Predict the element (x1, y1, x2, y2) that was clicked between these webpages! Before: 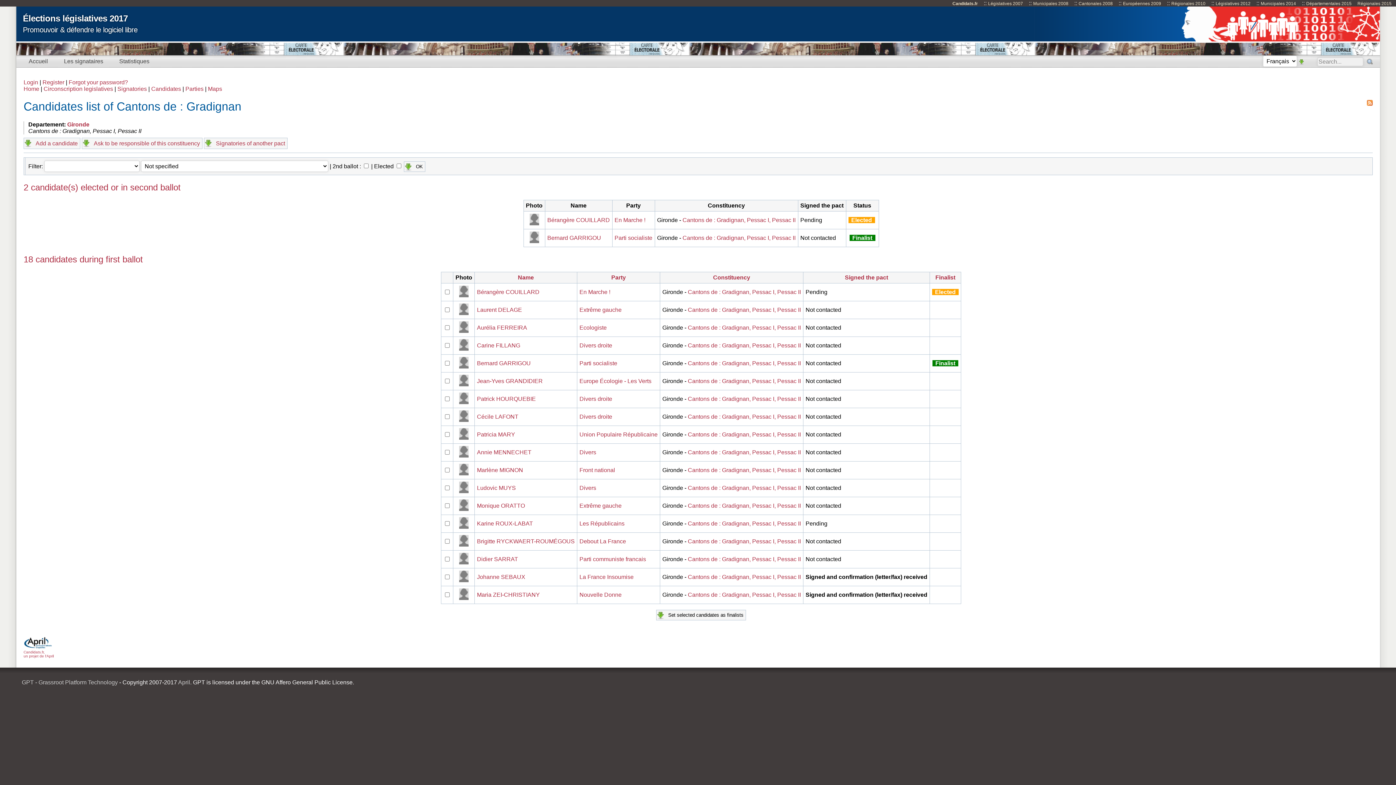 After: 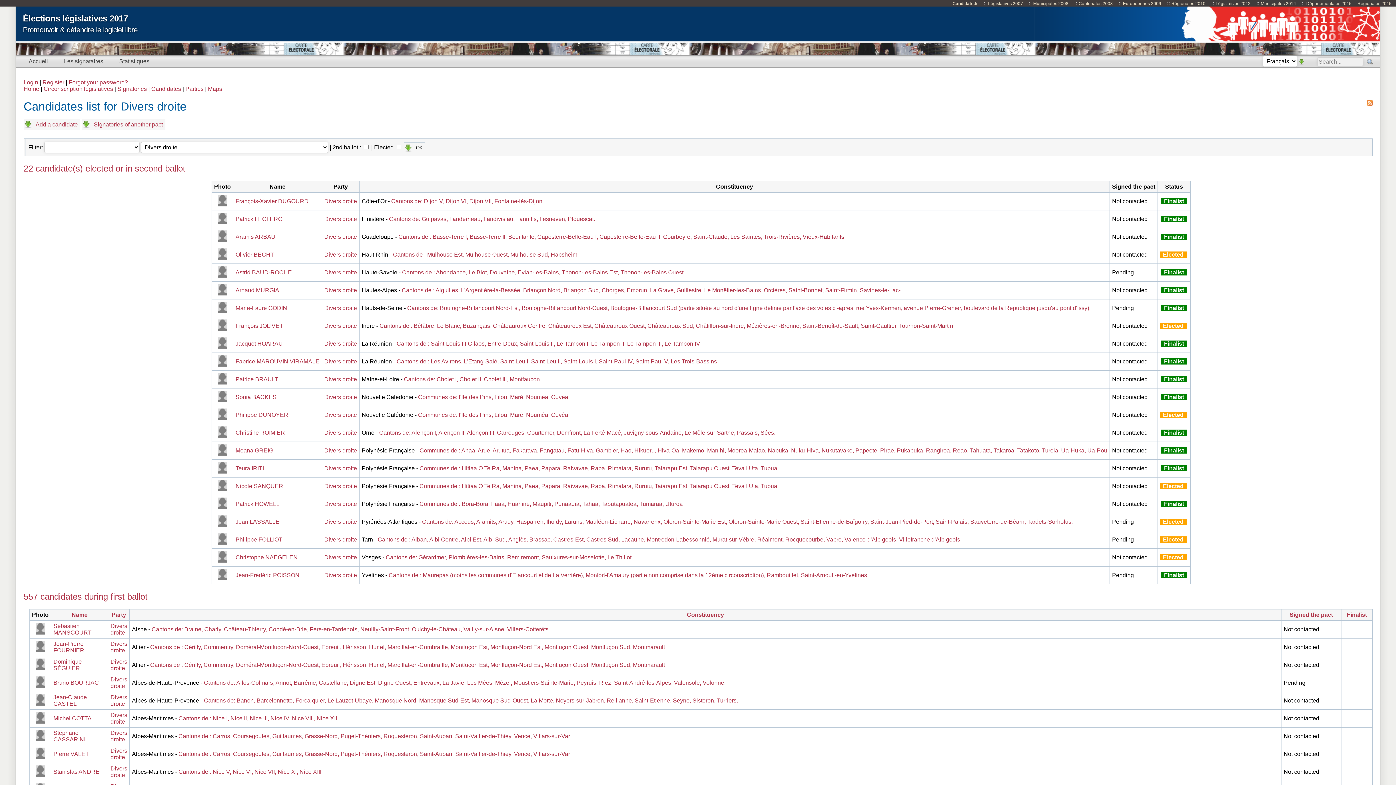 Action: bbox: (579, 413, 612, 419) label: Divers droite